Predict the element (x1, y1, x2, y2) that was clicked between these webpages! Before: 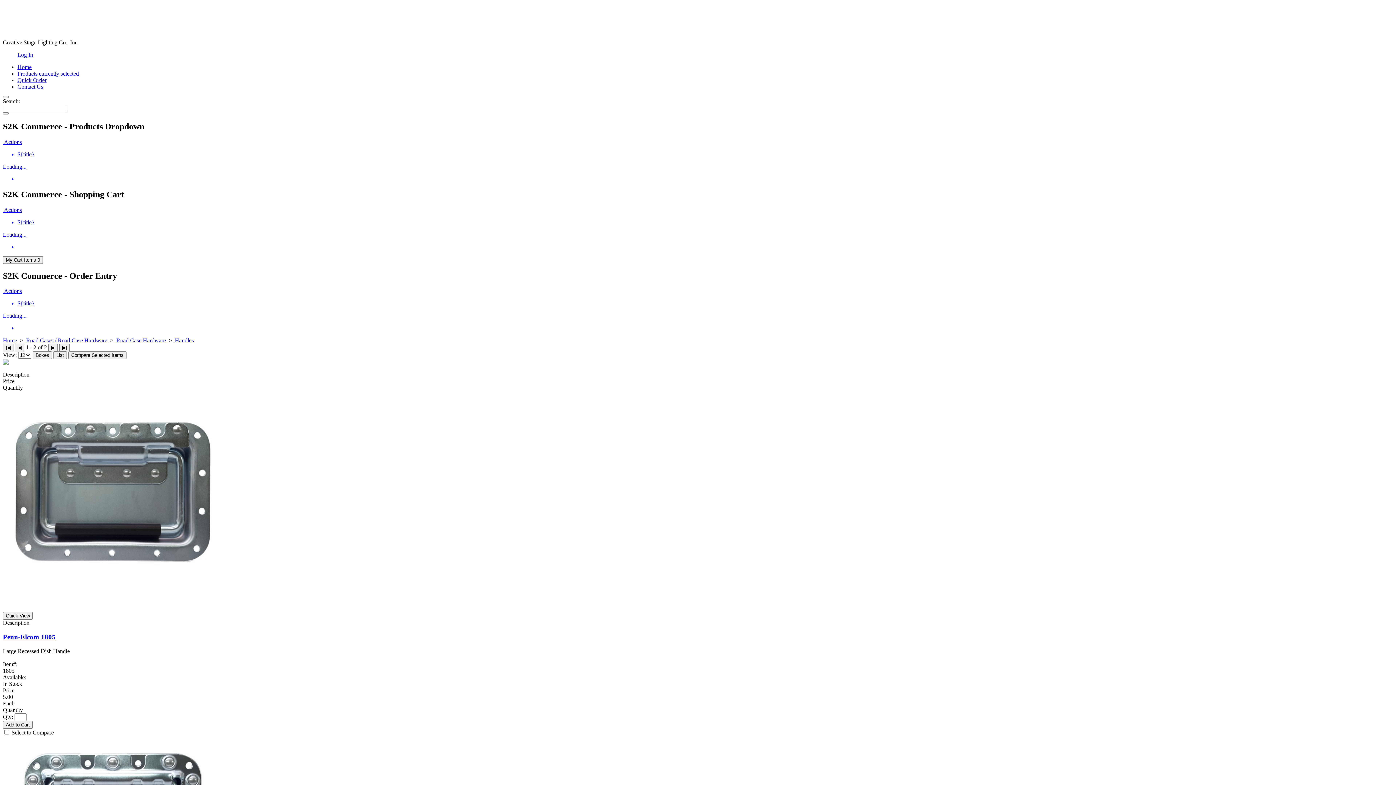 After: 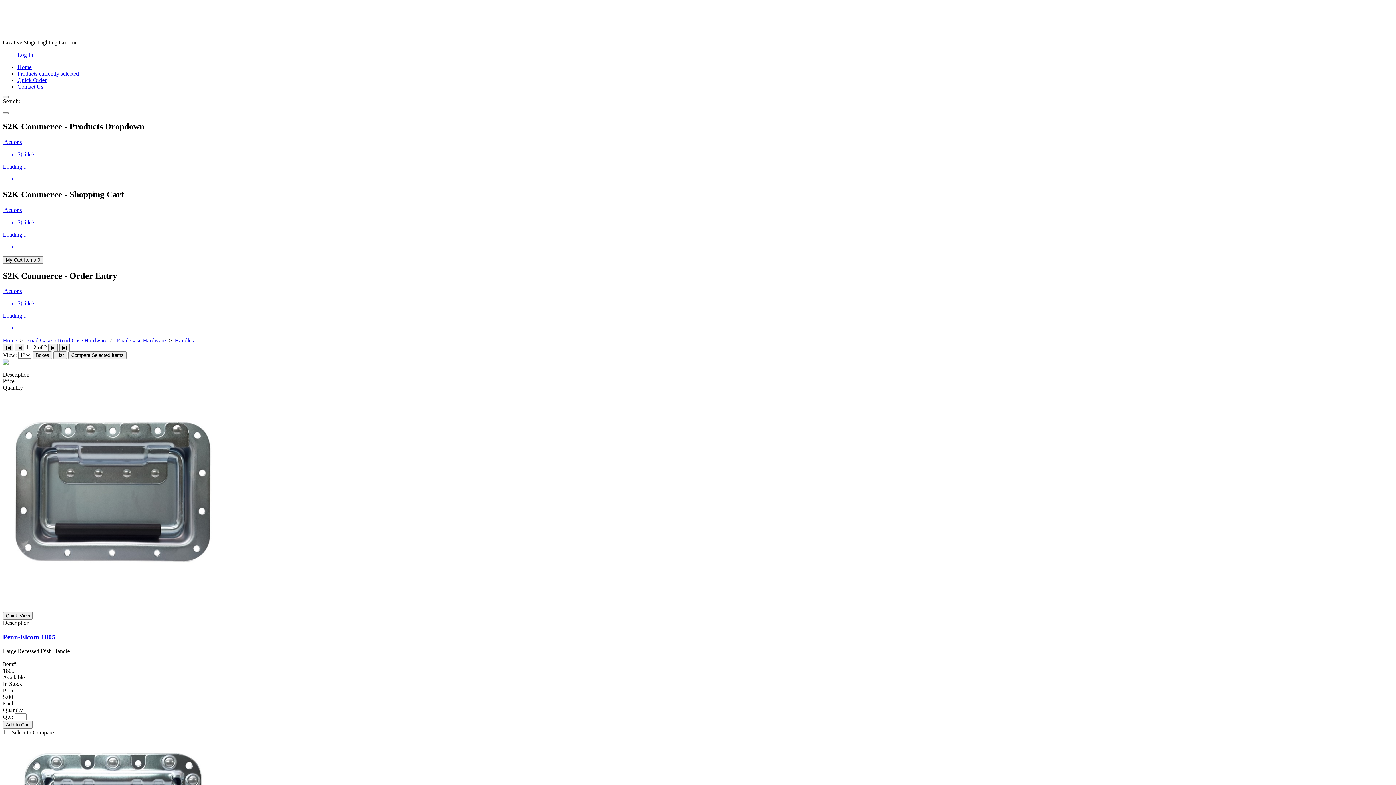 Action: bbox: (173, 337, 193, 343) label:  Handles